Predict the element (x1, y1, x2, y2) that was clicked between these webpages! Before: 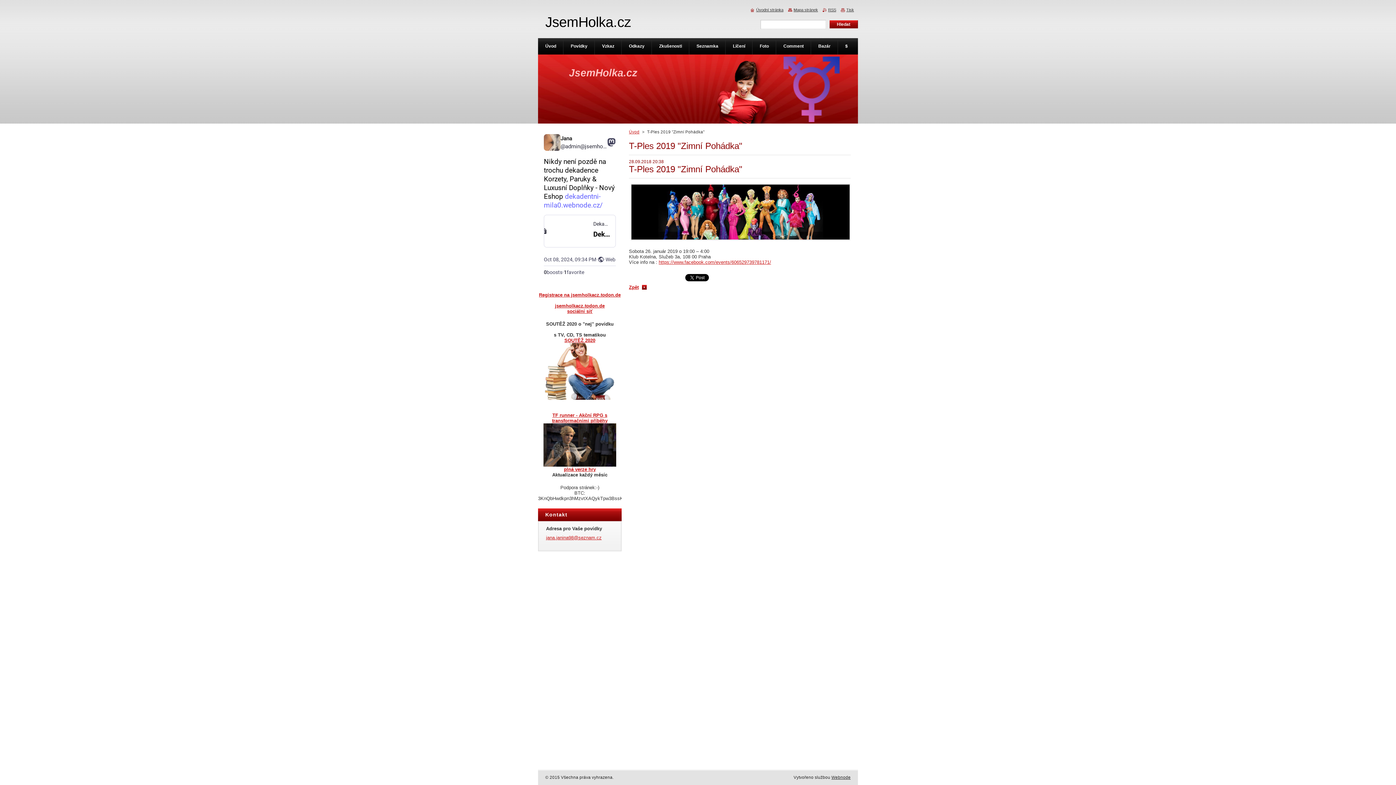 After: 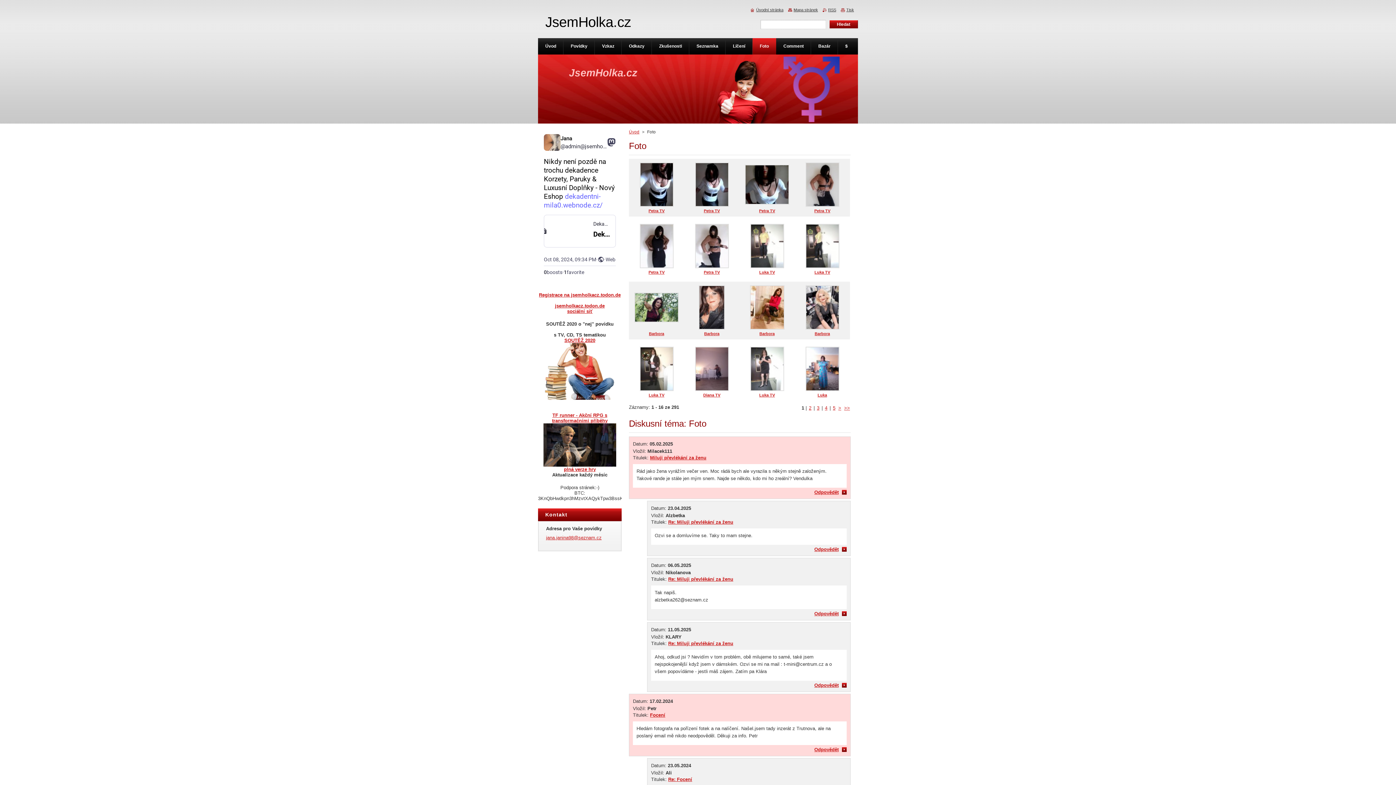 Action: bbox: (752, 38, 776, 54) label: Foto